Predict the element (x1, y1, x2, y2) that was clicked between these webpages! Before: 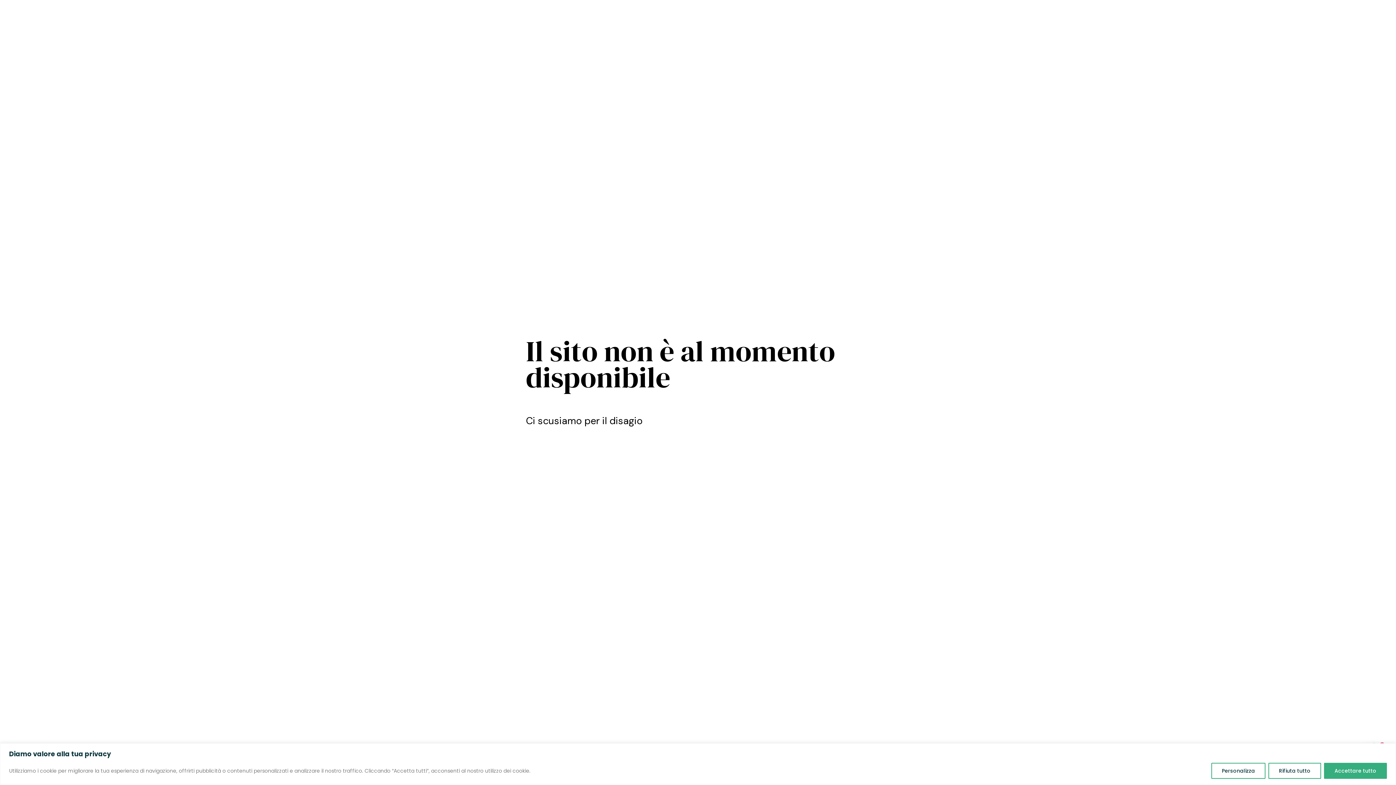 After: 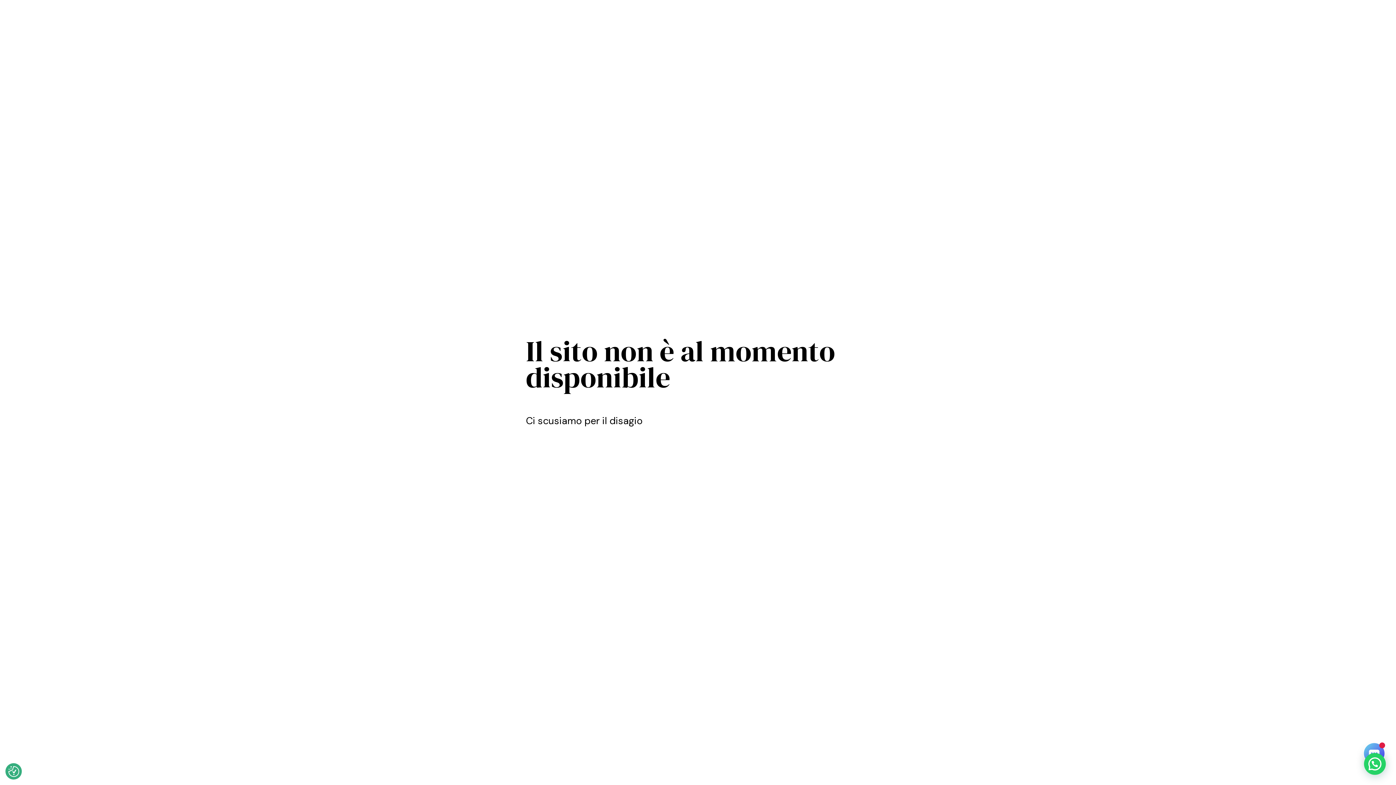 Action: bbox: (1324, 763, 1387, 779) label: Accettare tutto